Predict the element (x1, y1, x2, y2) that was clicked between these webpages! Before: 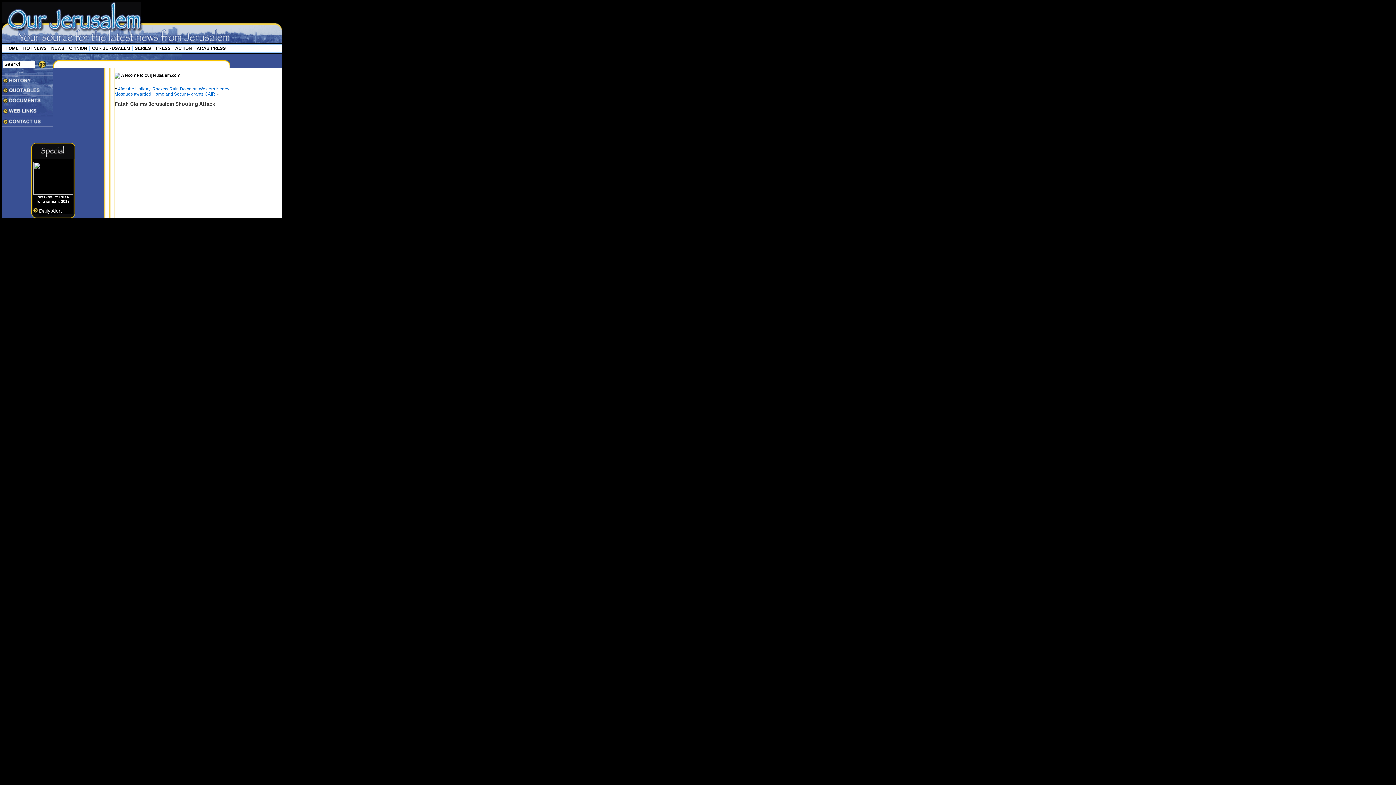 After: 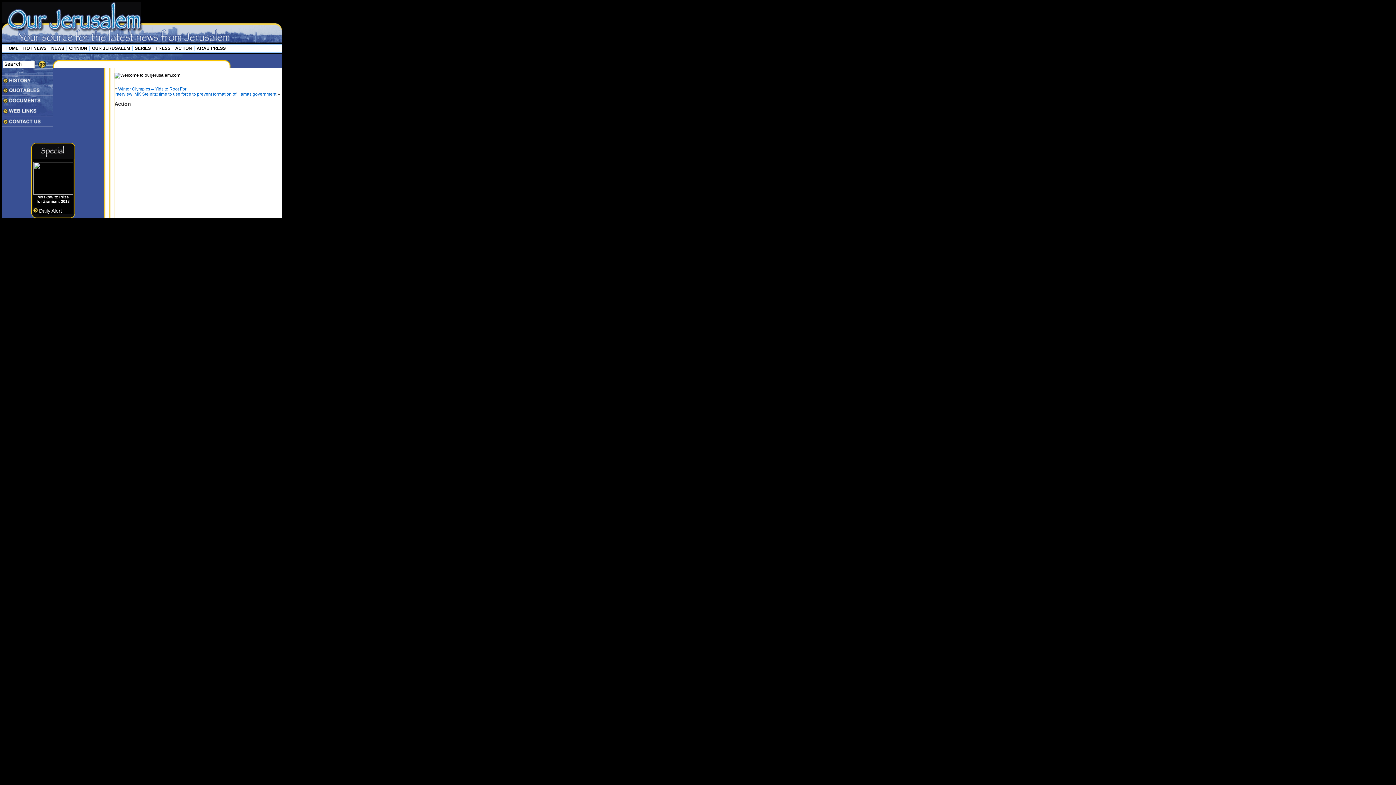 Action: label:   ACTION   bbox: (173, 45, 194, 50)